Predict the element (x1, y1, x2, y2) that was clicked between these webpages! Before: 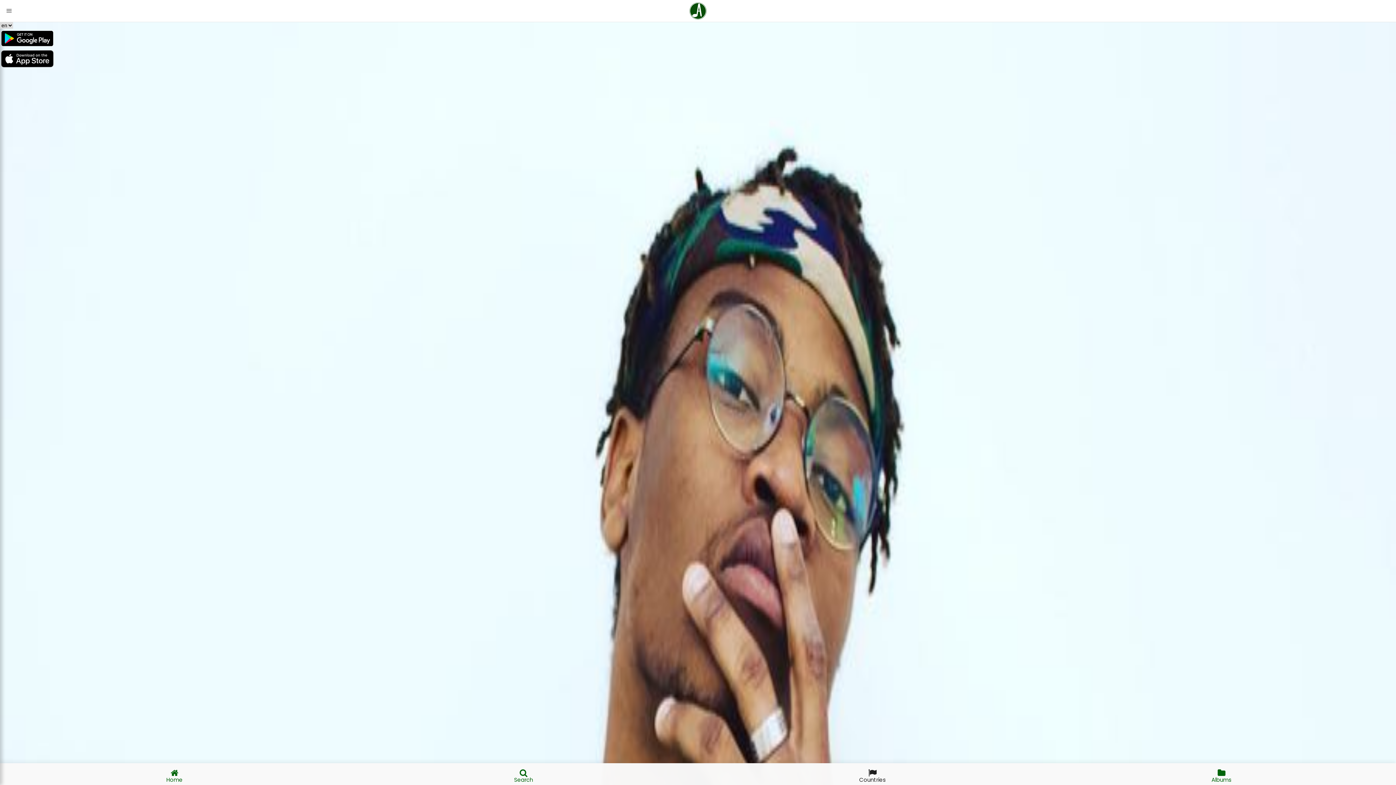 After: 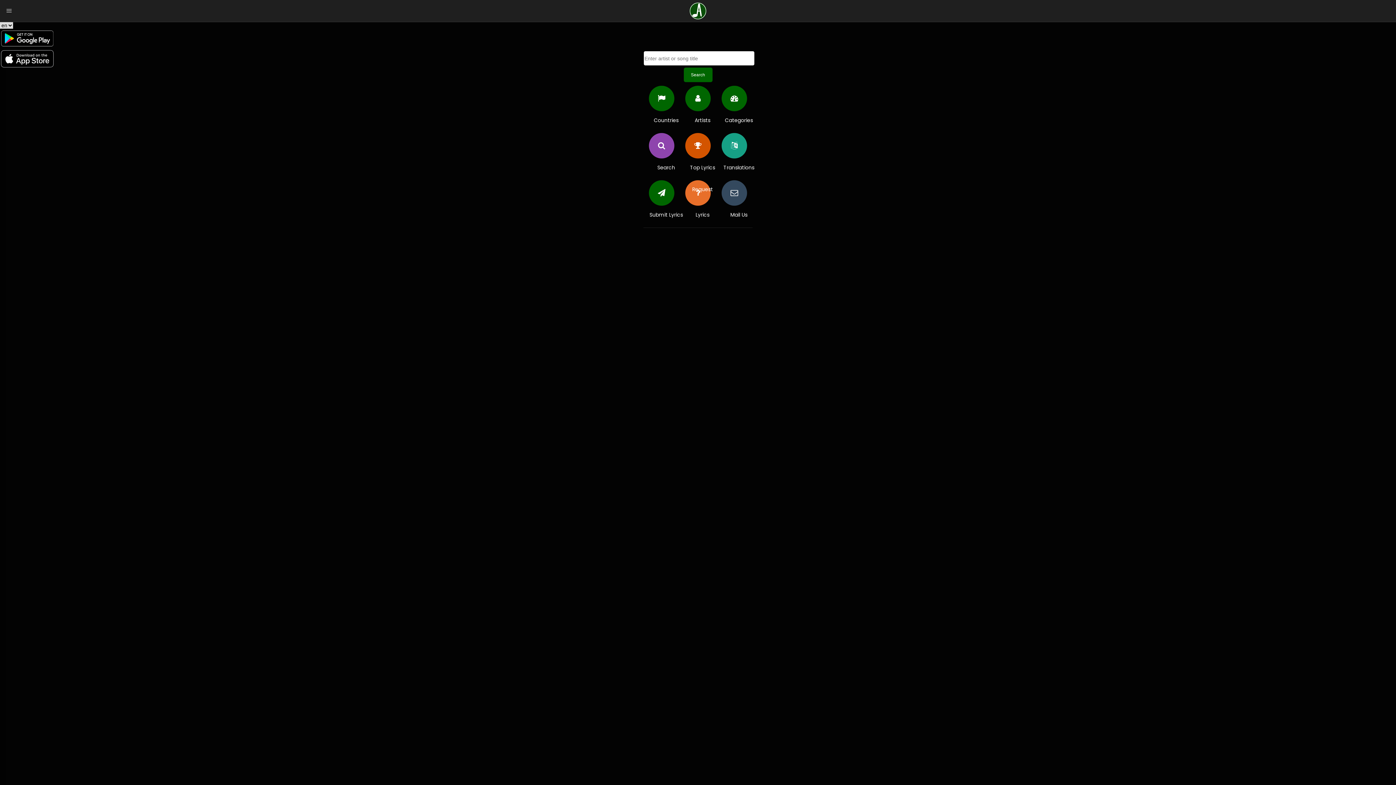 Action: bbox: (676, 0, 720, 21)